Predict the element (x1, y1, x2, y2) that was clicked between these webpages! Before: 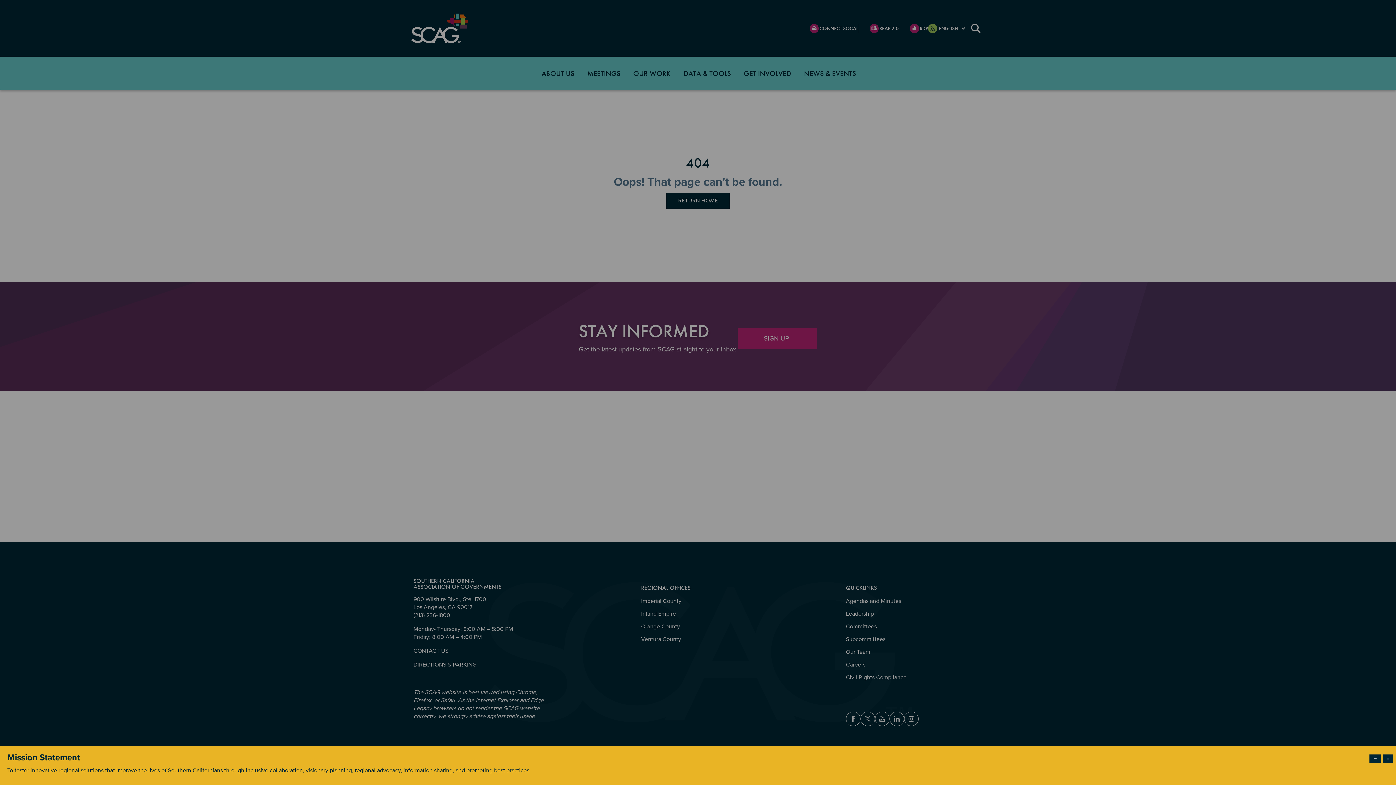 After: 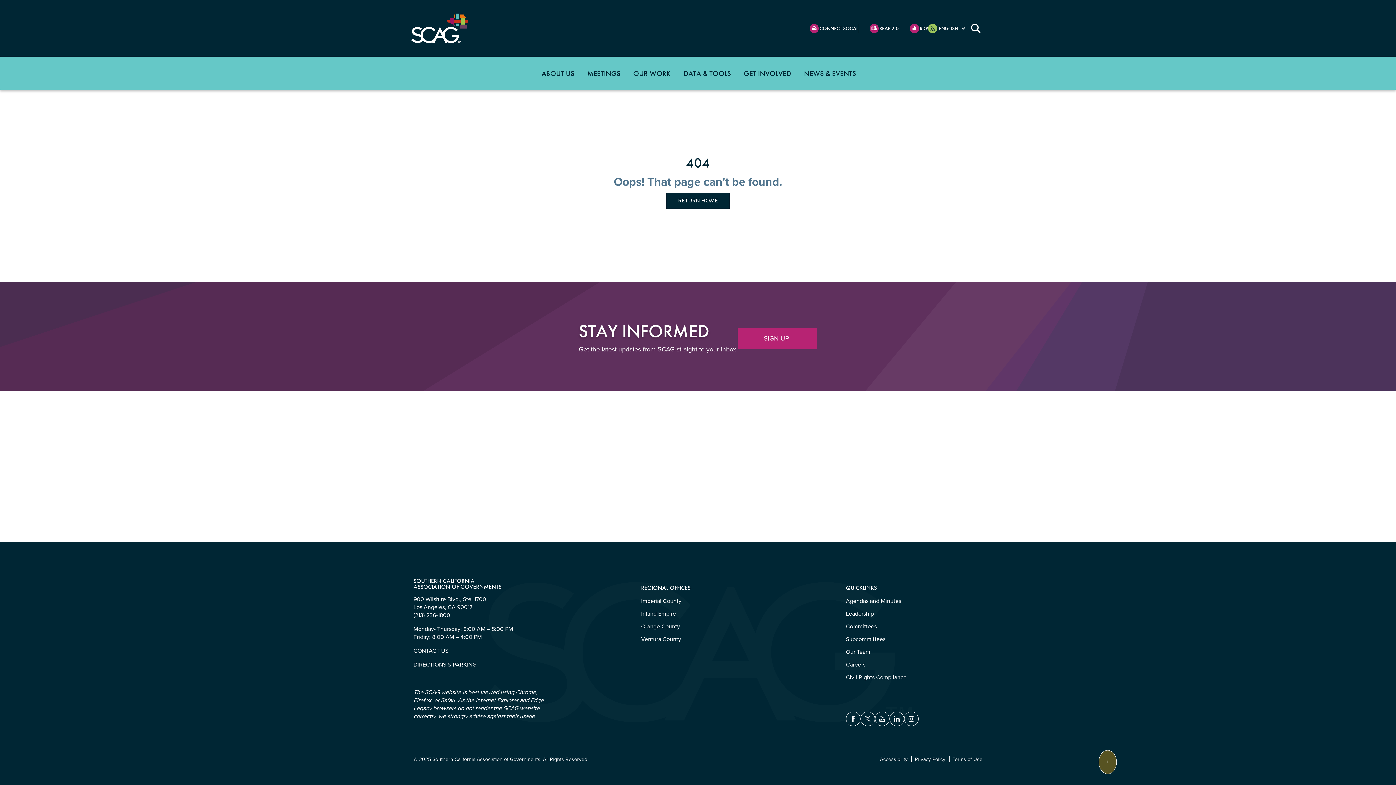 Action: bbox: (1369, 754, 1381, 763) label: Dismiss modal